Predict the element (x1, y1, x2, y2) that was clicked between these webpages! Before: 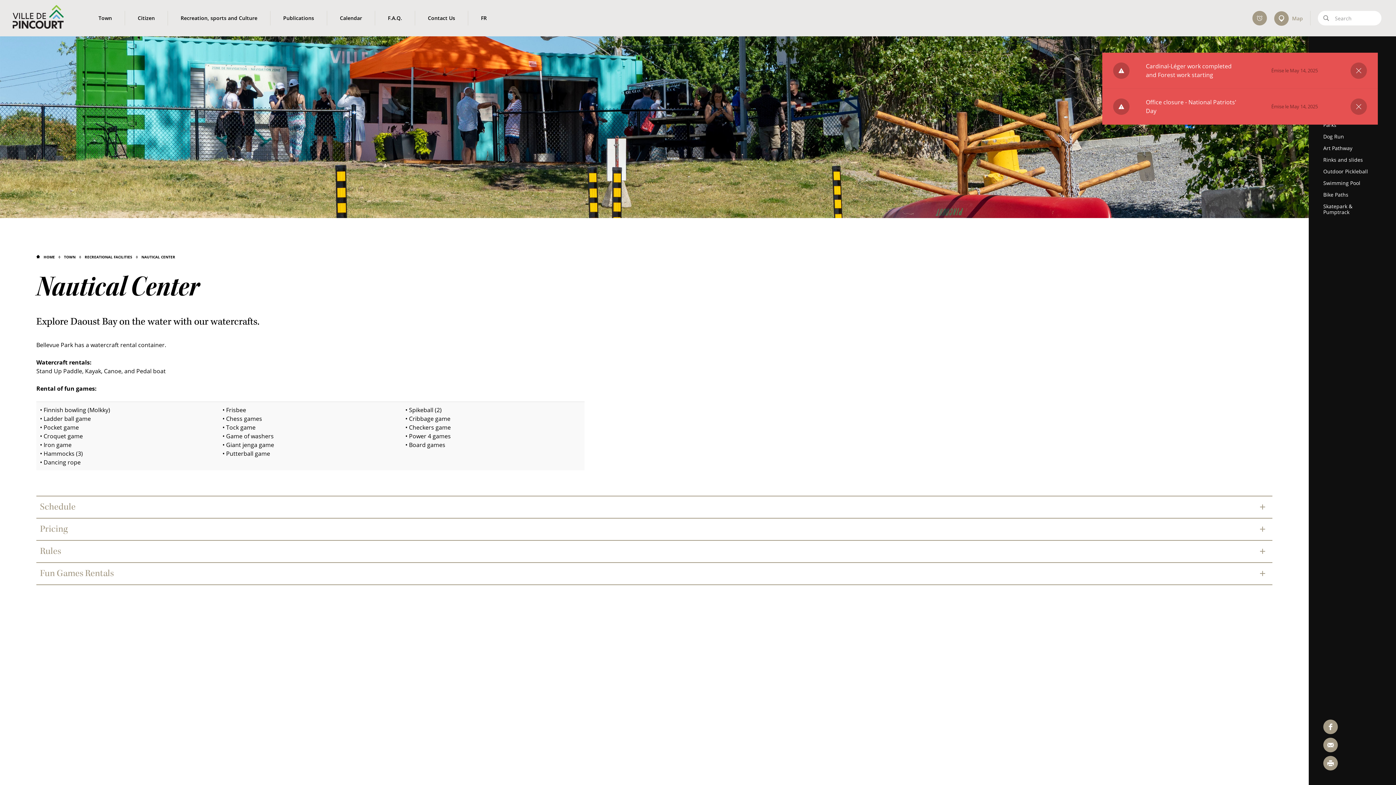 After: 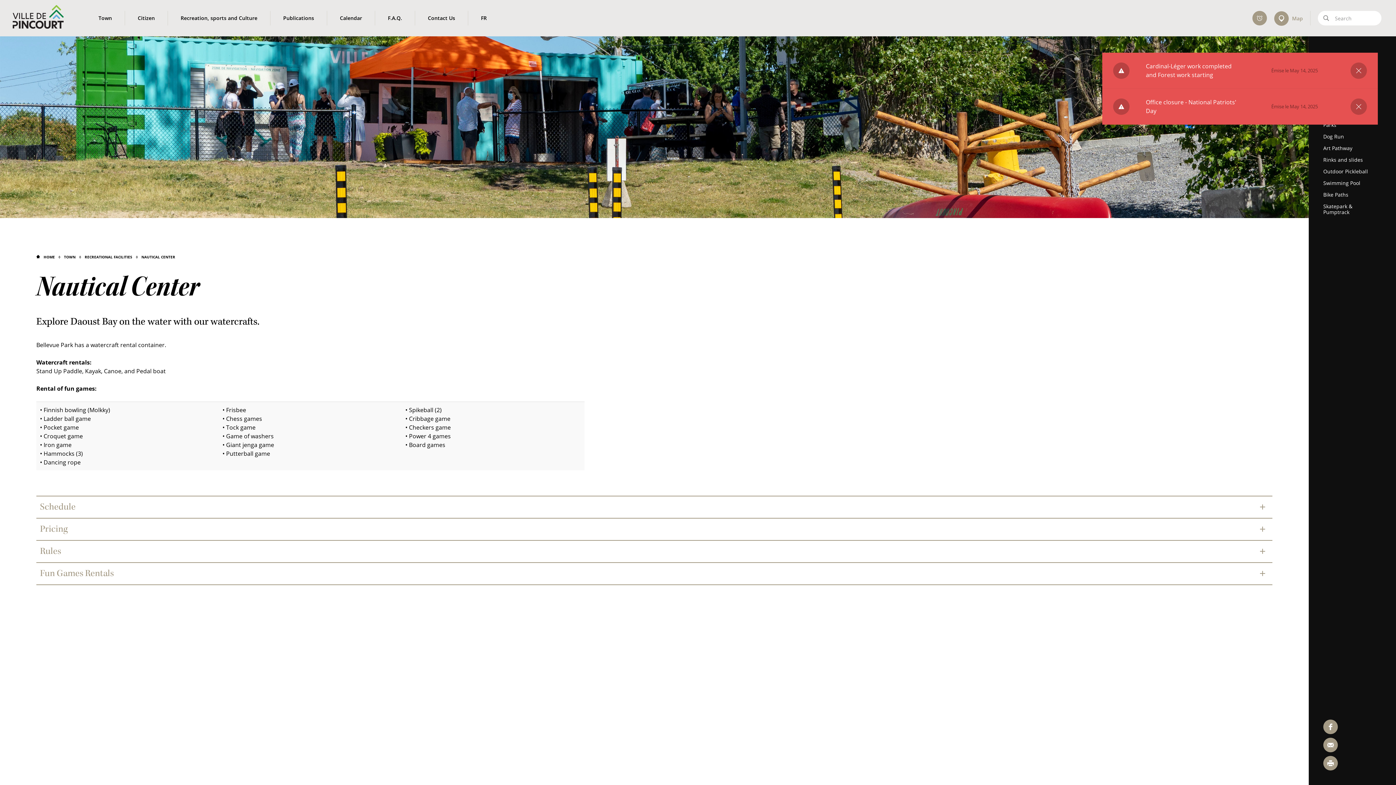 Action: label: NAUTICAL CENTER bbox: (136, 254, 175, 260)